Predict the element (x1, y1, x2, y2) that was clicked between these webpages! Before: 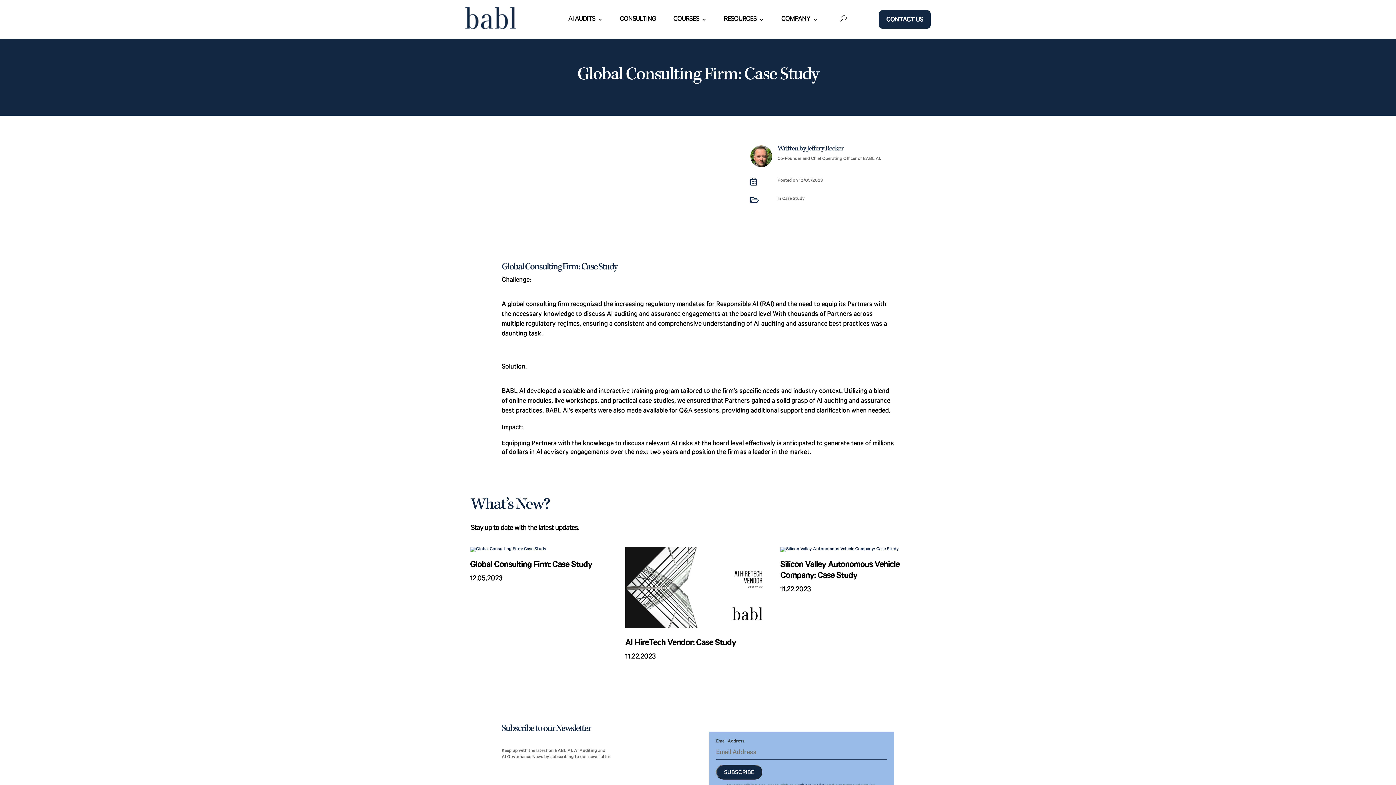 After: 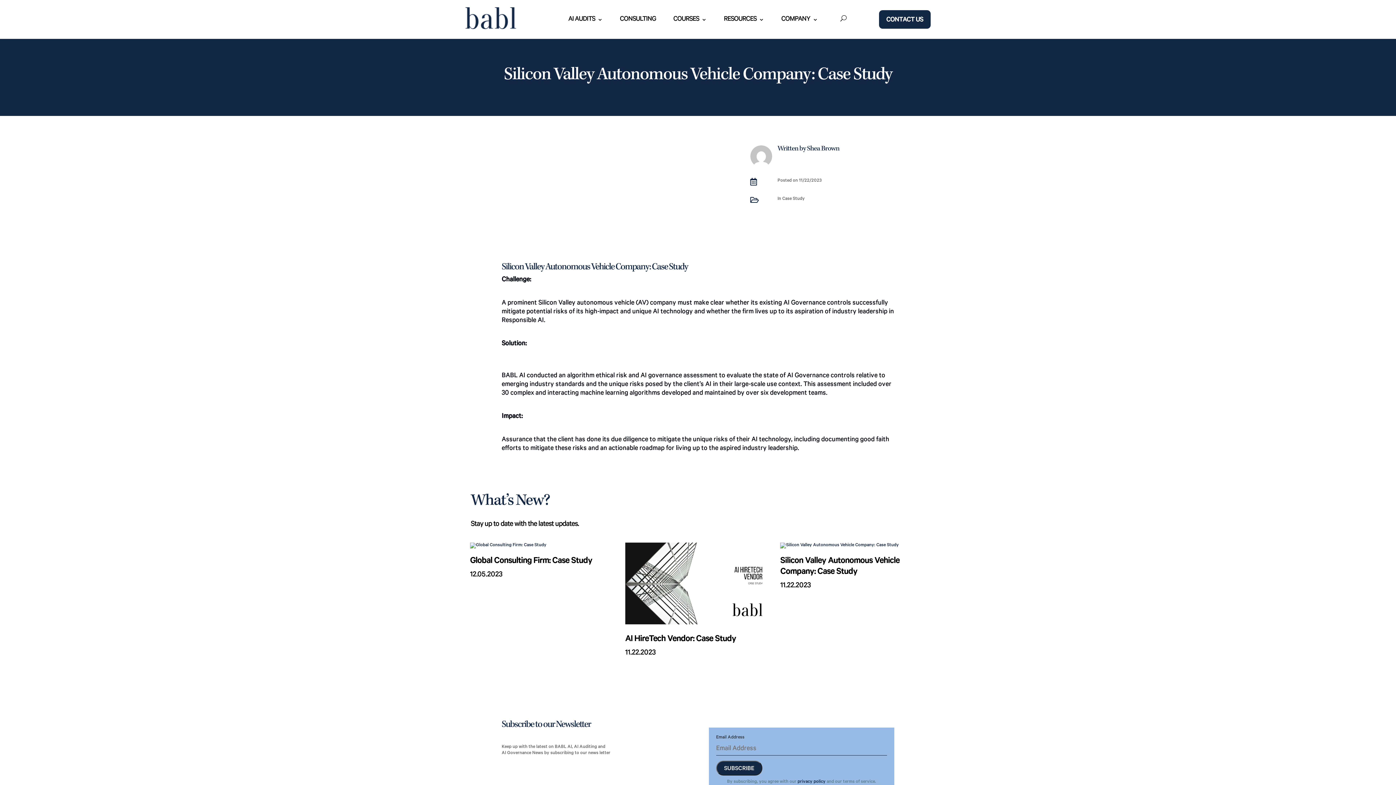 Action: bbox: (780, 546, 926, 552)